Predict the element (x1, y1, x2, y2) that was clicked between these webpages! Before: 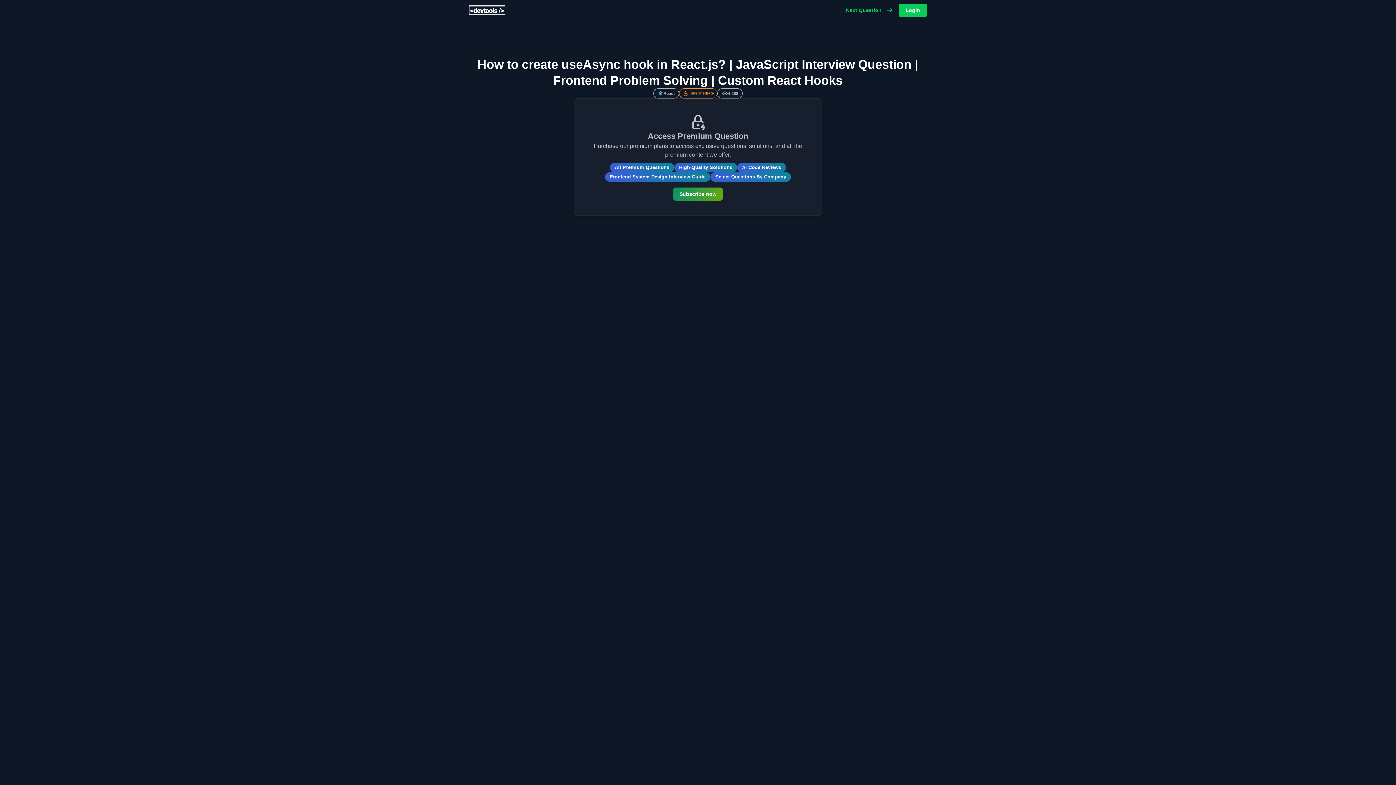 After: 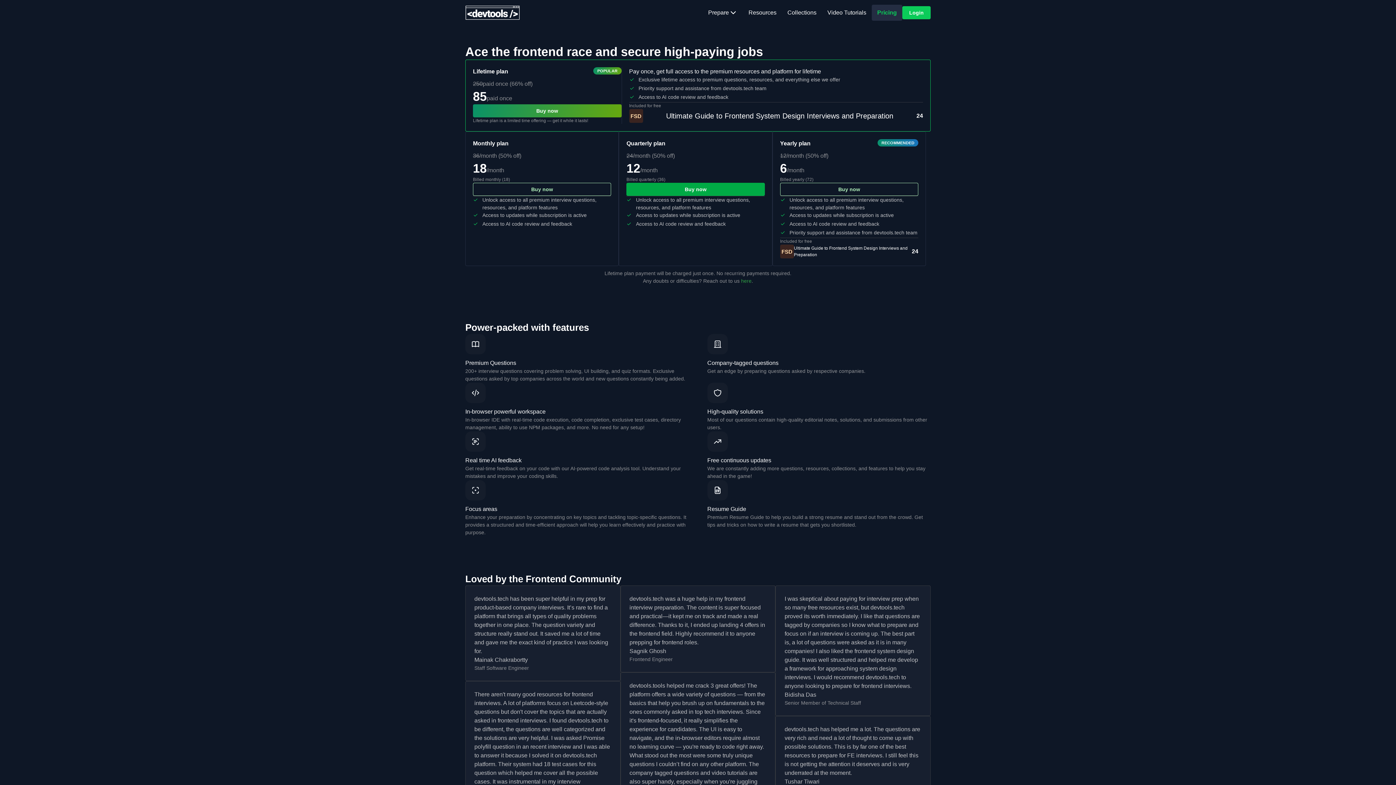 Action: bbox: (673, 187, 723, 200) label: Subscribe now